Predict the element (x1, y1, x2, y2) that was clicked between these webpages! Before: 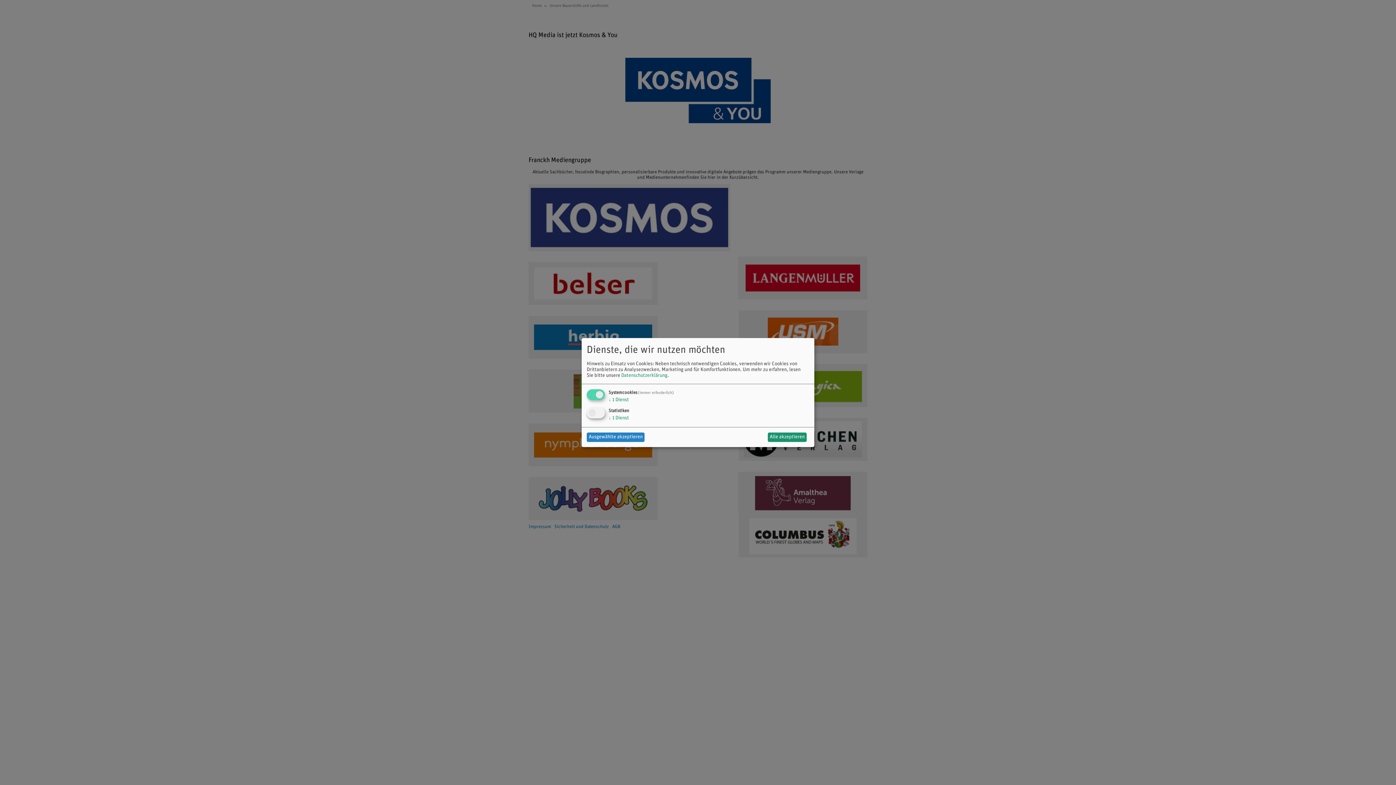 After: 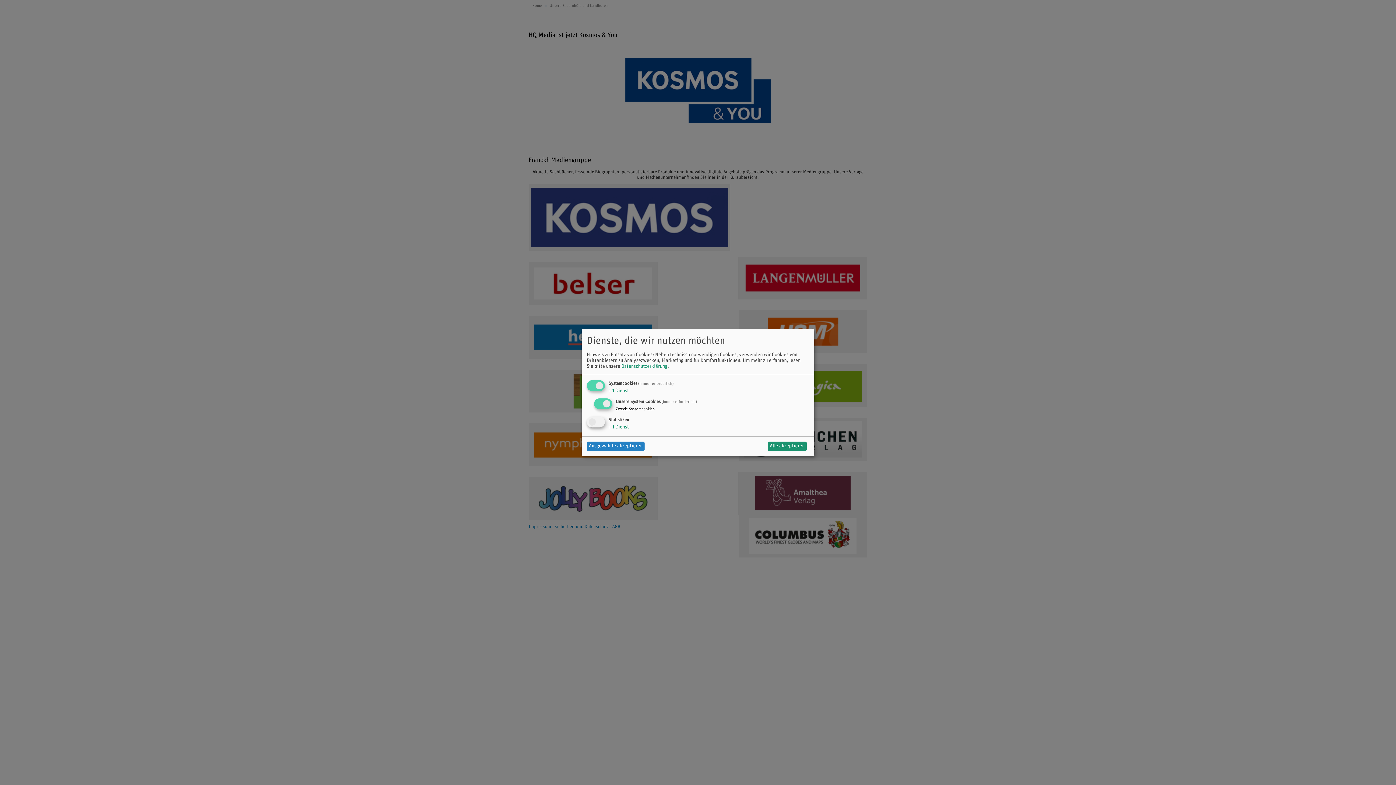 Action: bbox: (608, 397, 629, 402) label: ↓ 1 Dienst